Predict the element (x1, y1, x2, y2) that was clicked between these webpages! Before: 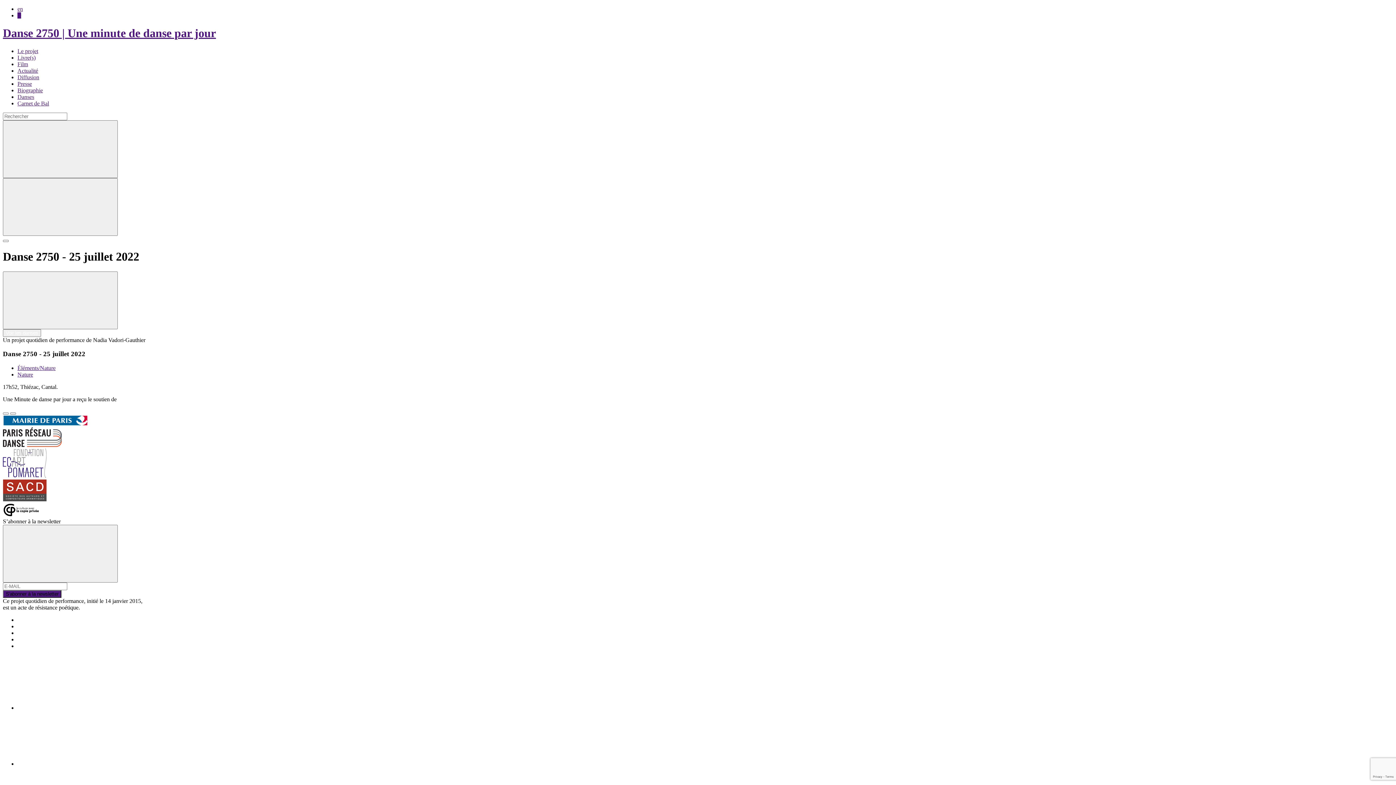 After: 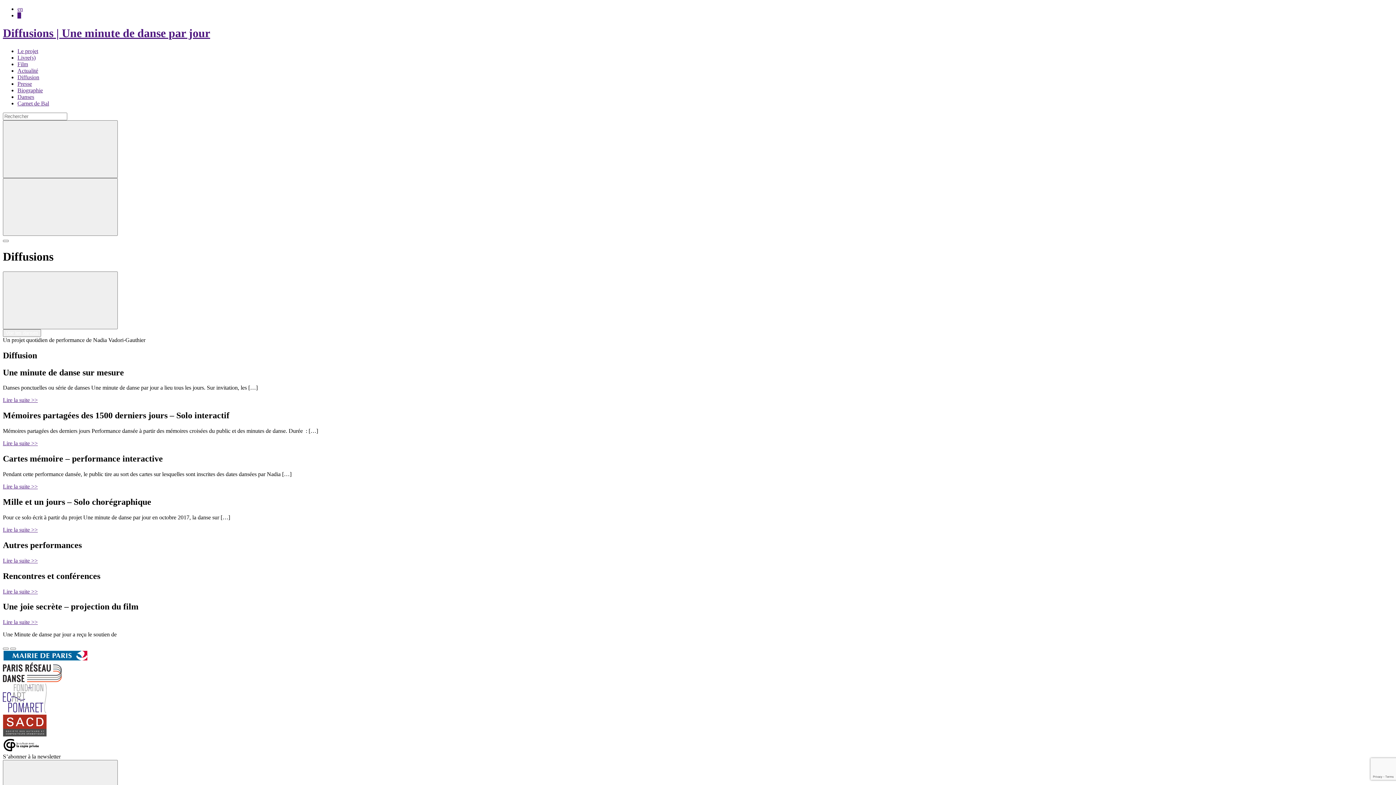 Action: bbox: (17, 74, 39, 80) label: Diffusion